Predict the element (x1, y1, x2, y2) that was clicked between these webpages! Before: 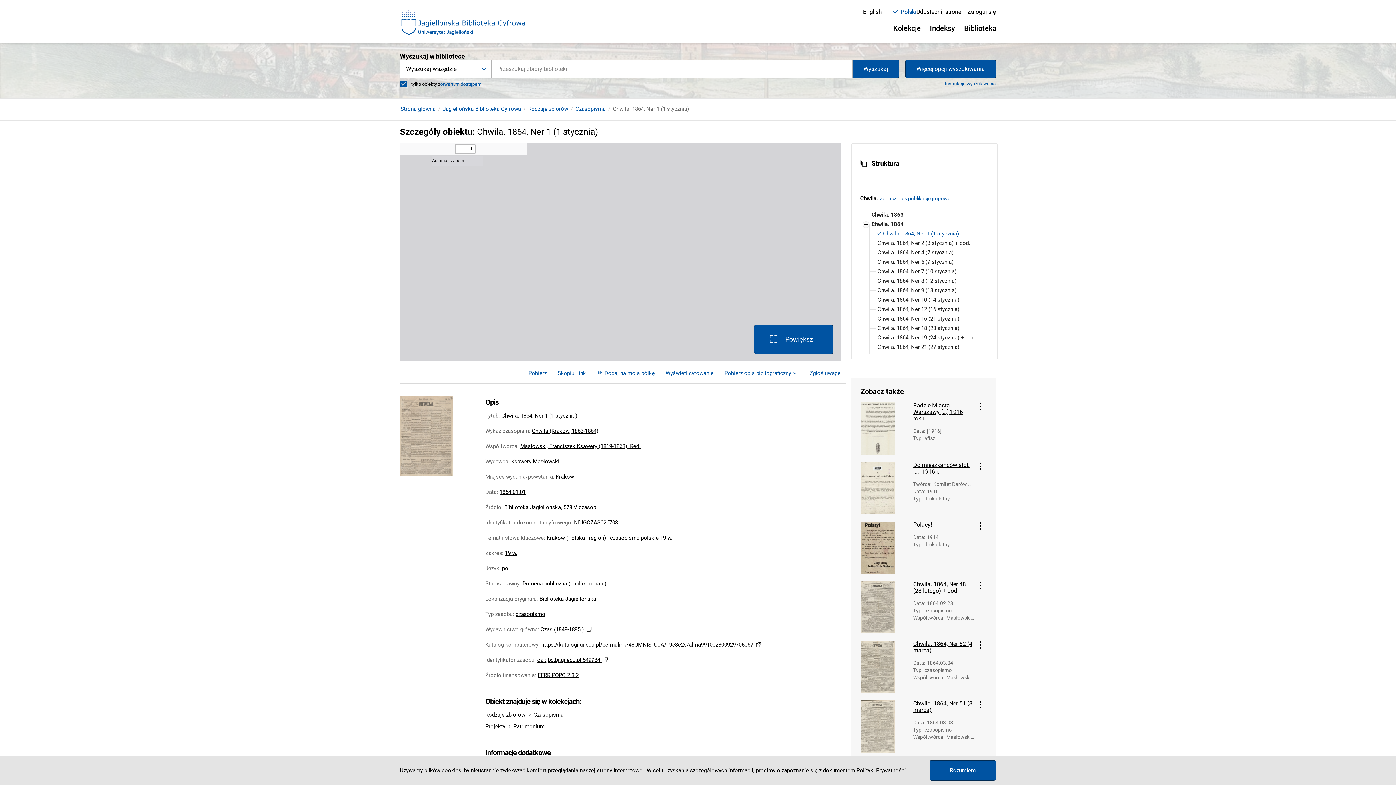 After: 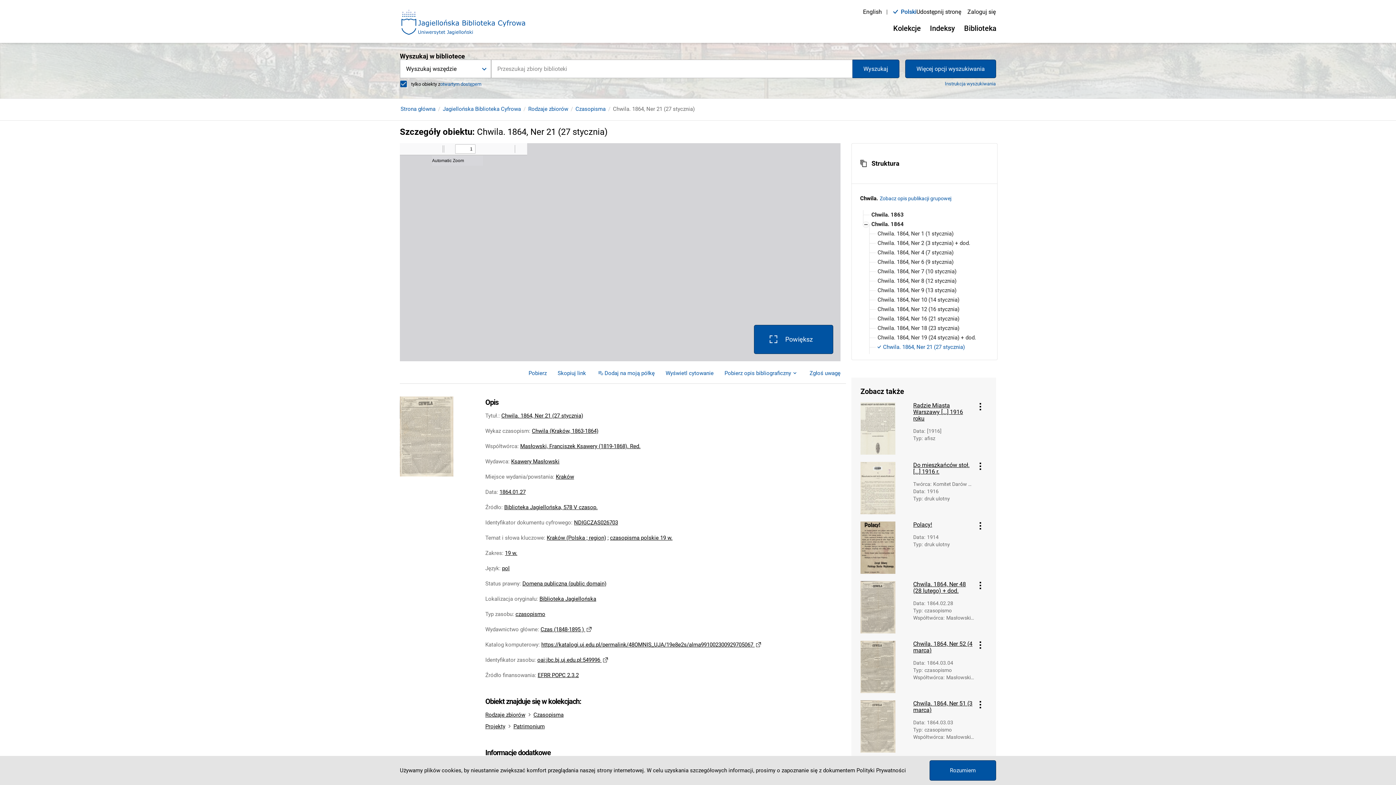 Action: bbox: (876, 342, 959, 352) label: Chwila. 1864, Ner 21 (27 stycznia)